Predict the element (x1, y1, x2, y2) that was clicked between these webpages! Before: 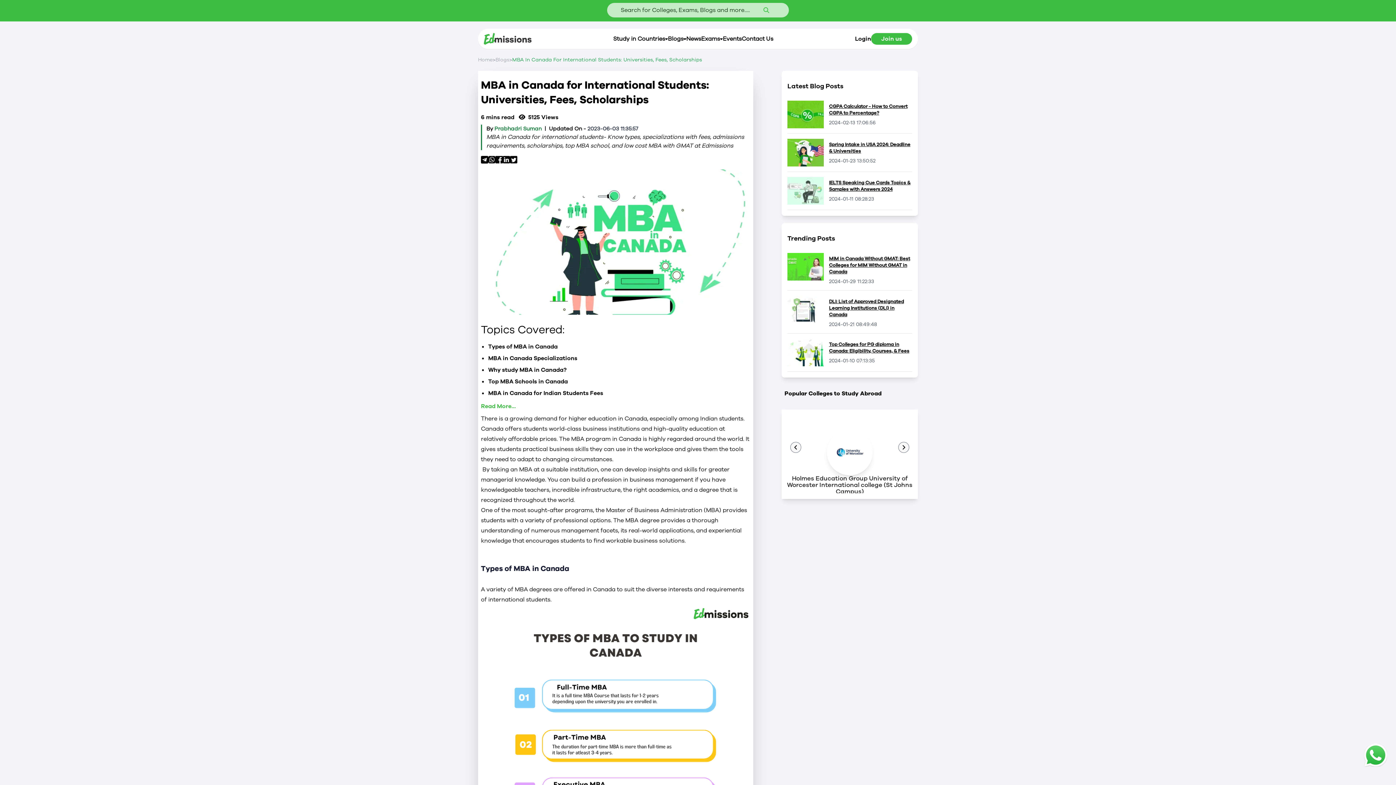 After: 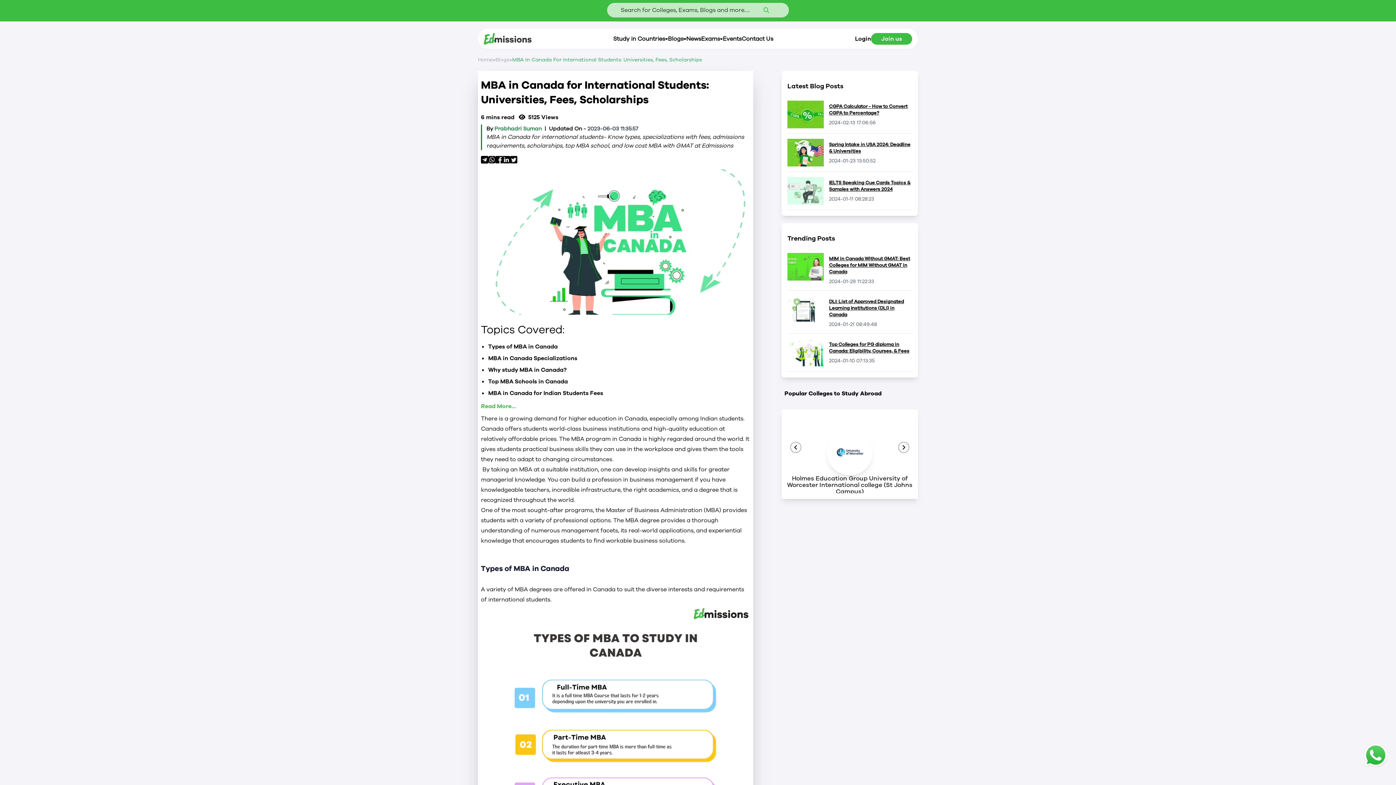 Action: bbox: (502, 156, 510, 163)